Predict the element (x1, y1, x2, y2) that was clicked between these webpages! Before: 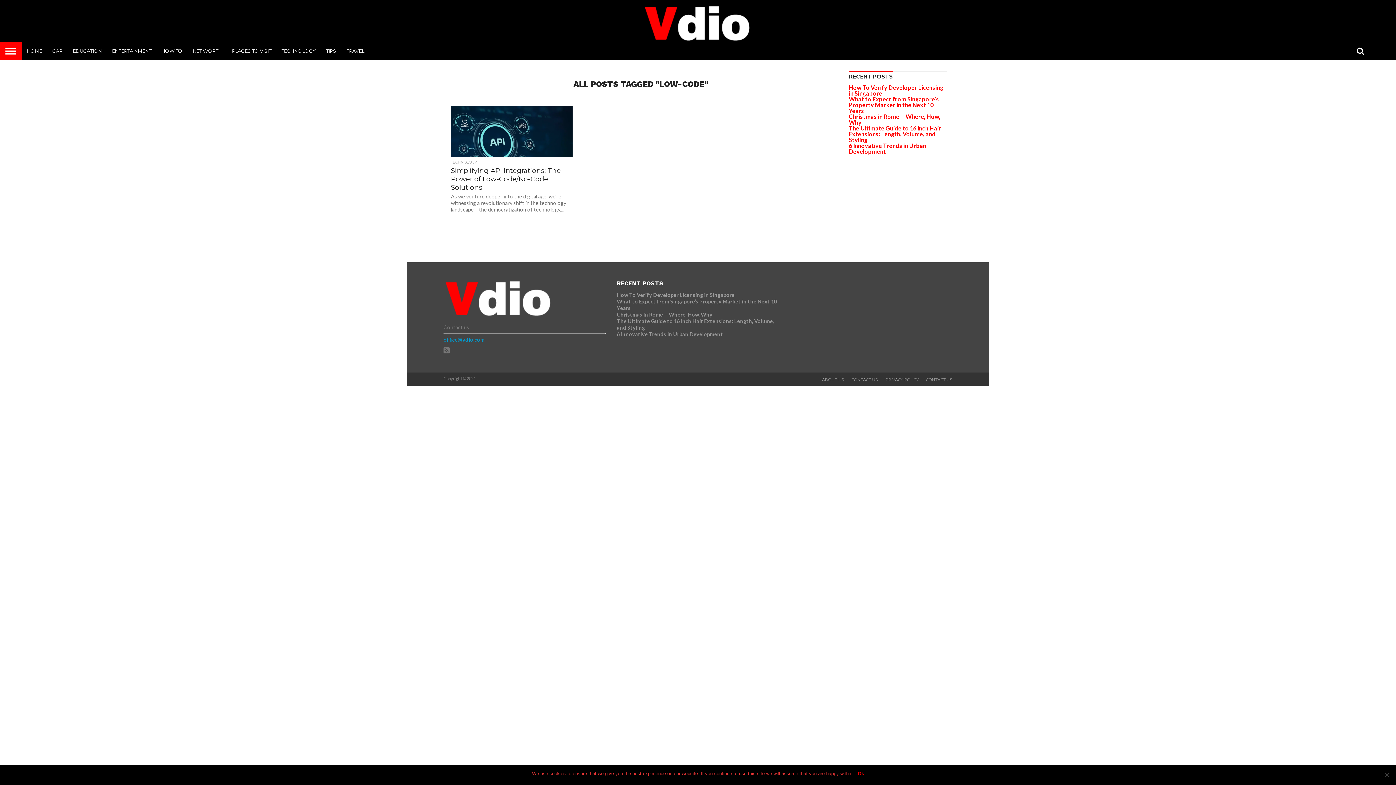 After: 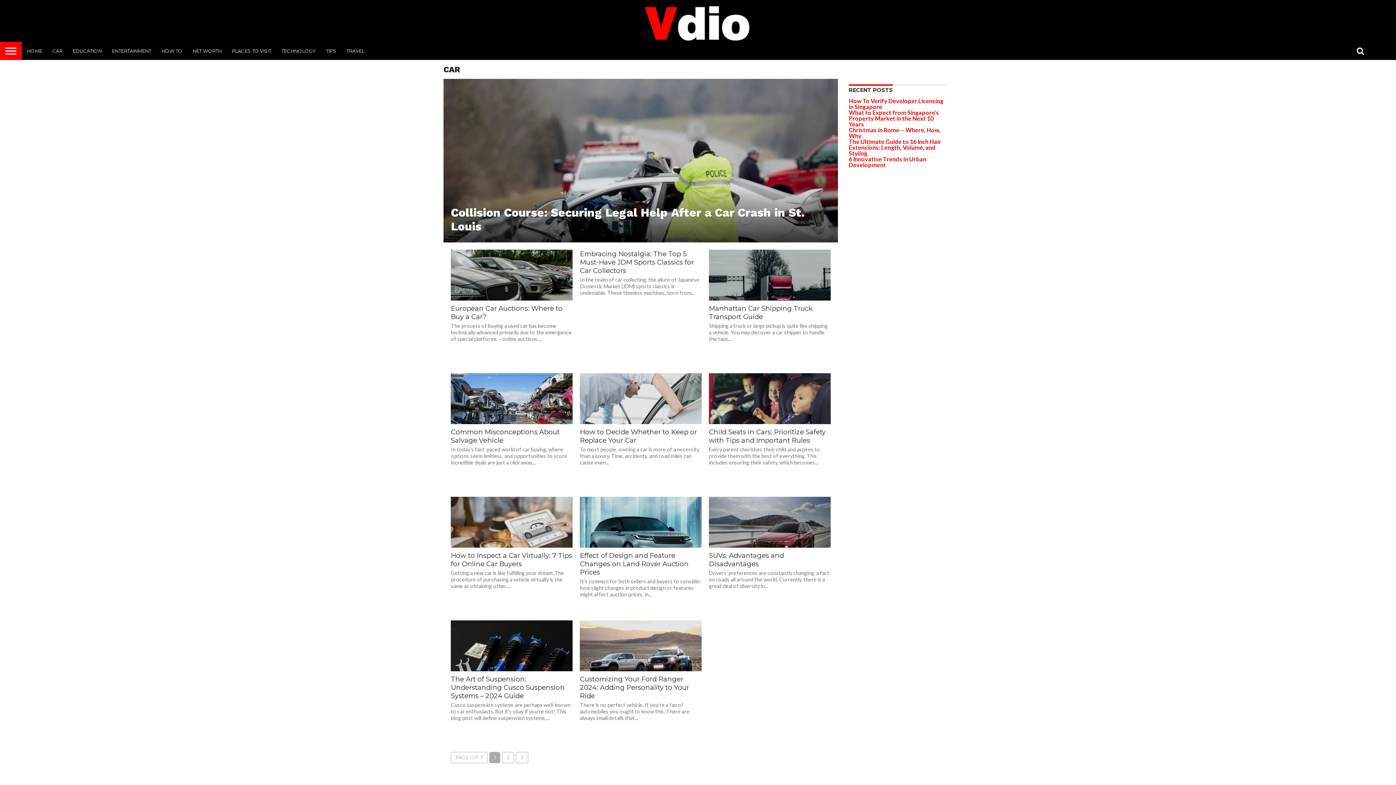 Action: label: CAR bbox: (47, 41, 67, 60)